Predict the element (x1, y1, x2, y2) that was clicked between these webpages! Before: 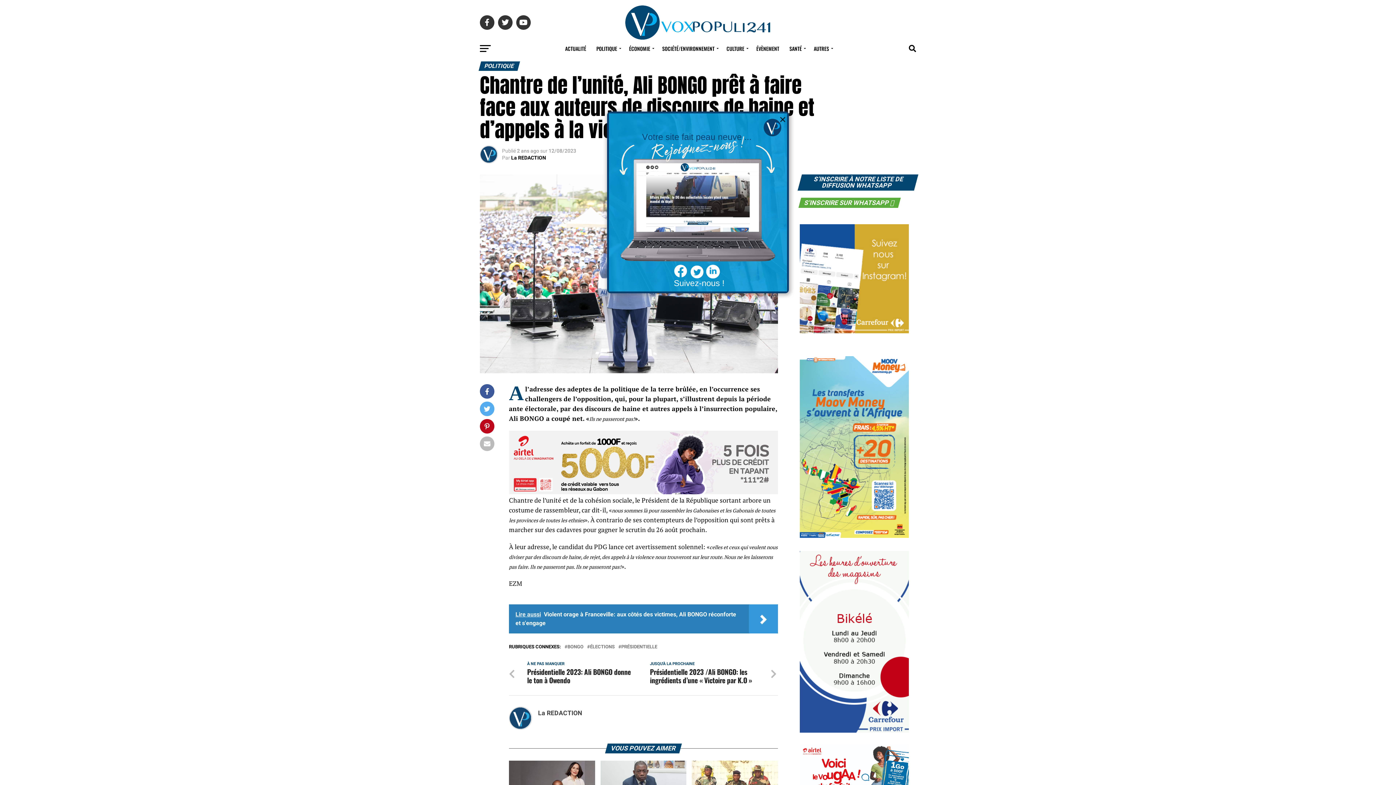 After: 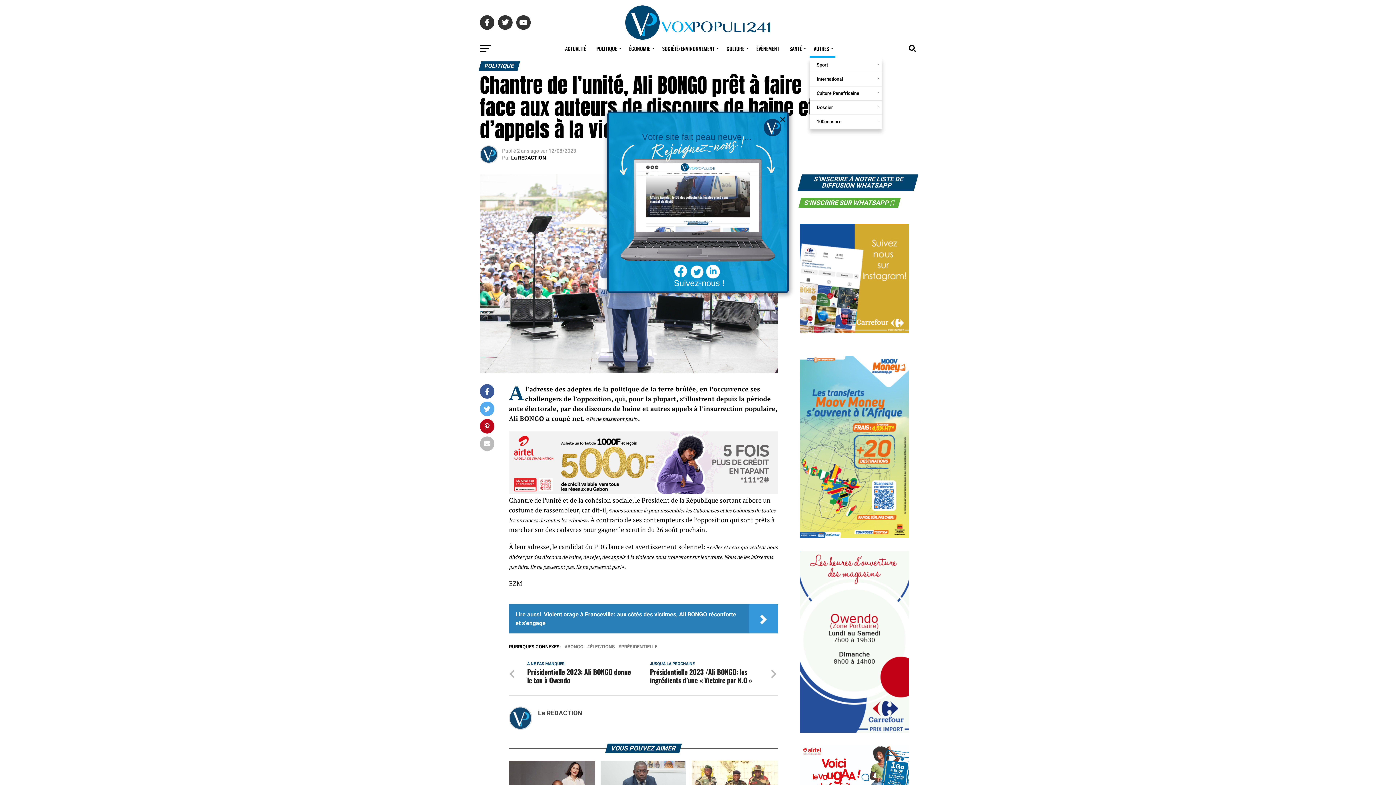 Action: bbox: (809, 39, 835, 57) label: AUTRES